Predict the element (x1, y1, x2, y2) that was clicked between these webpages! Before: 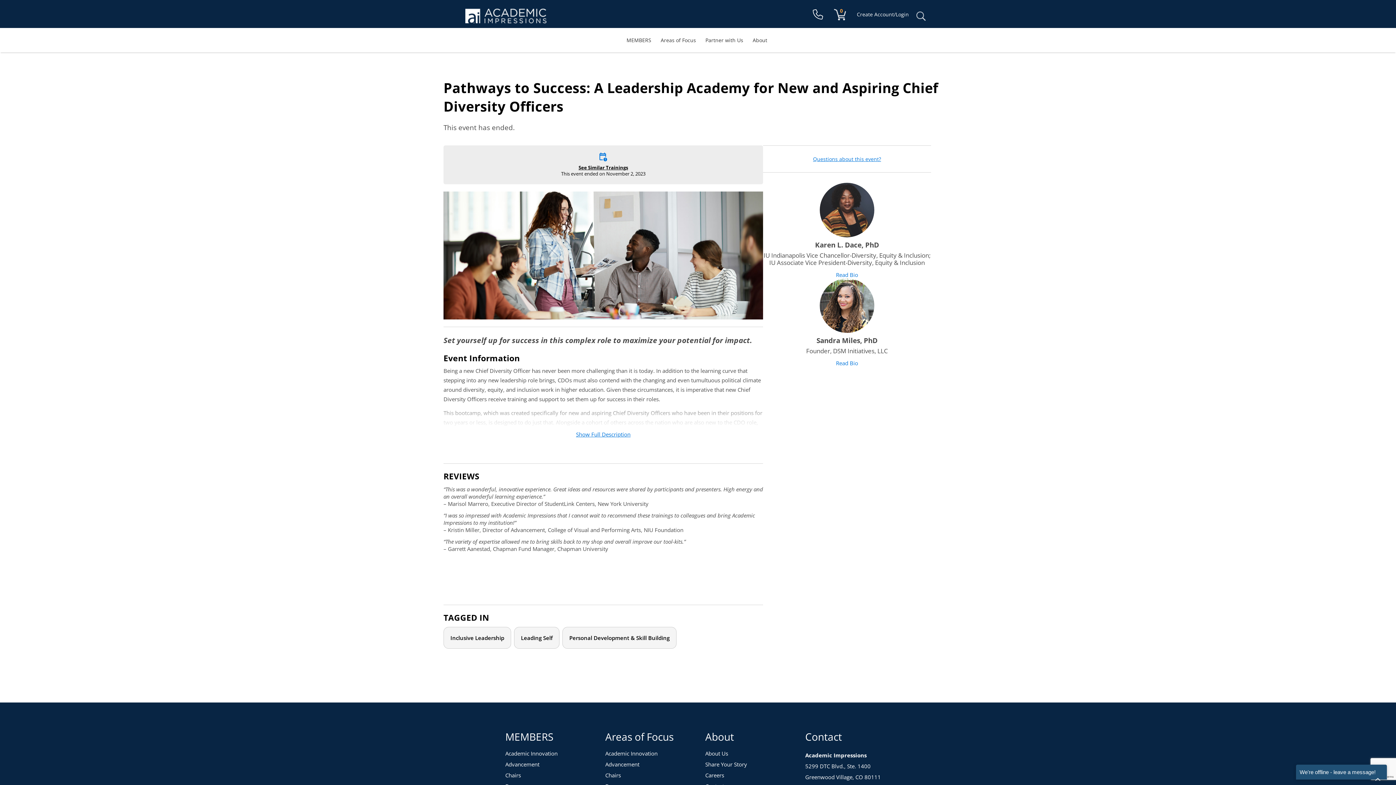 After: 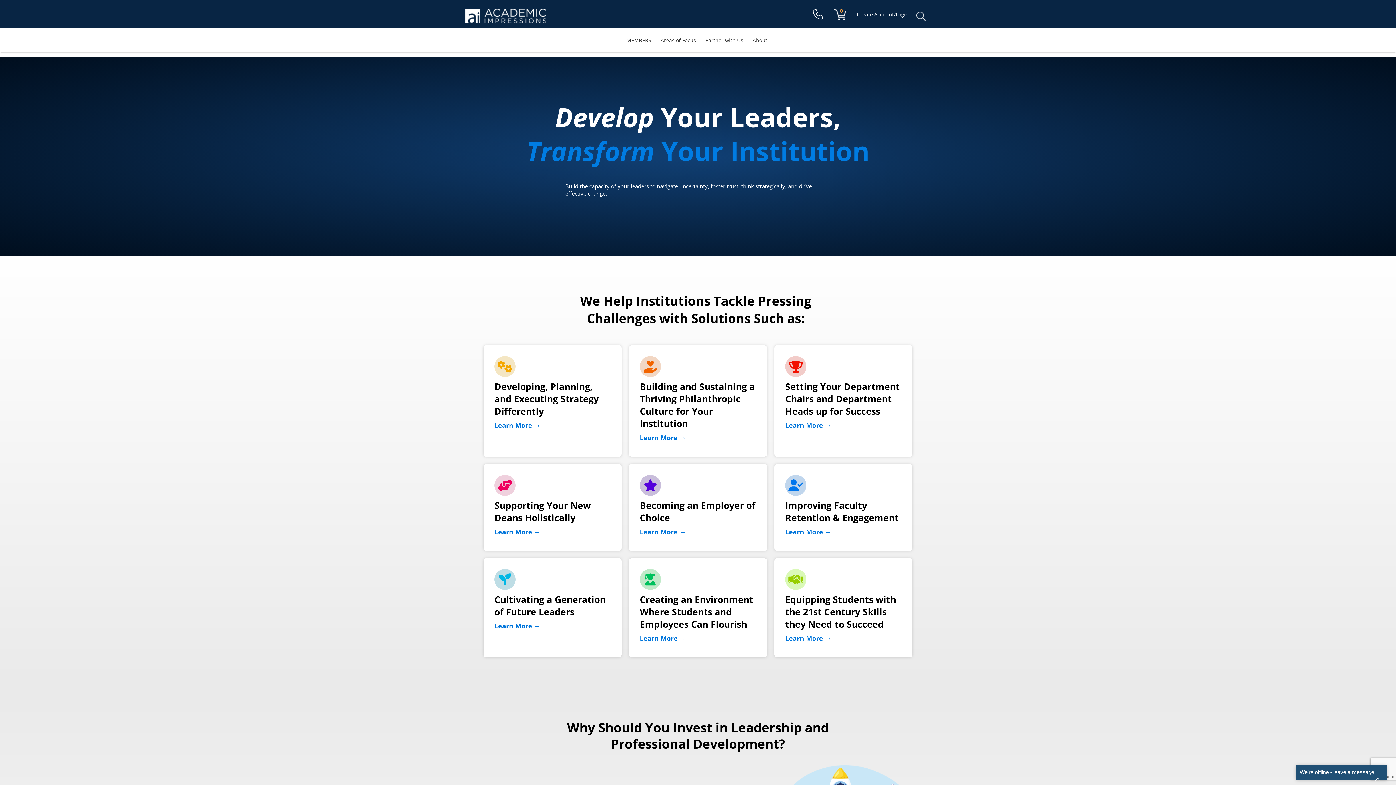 Action: bbox: (465, 11, 546, 26) label: Academic Impressions Homepage